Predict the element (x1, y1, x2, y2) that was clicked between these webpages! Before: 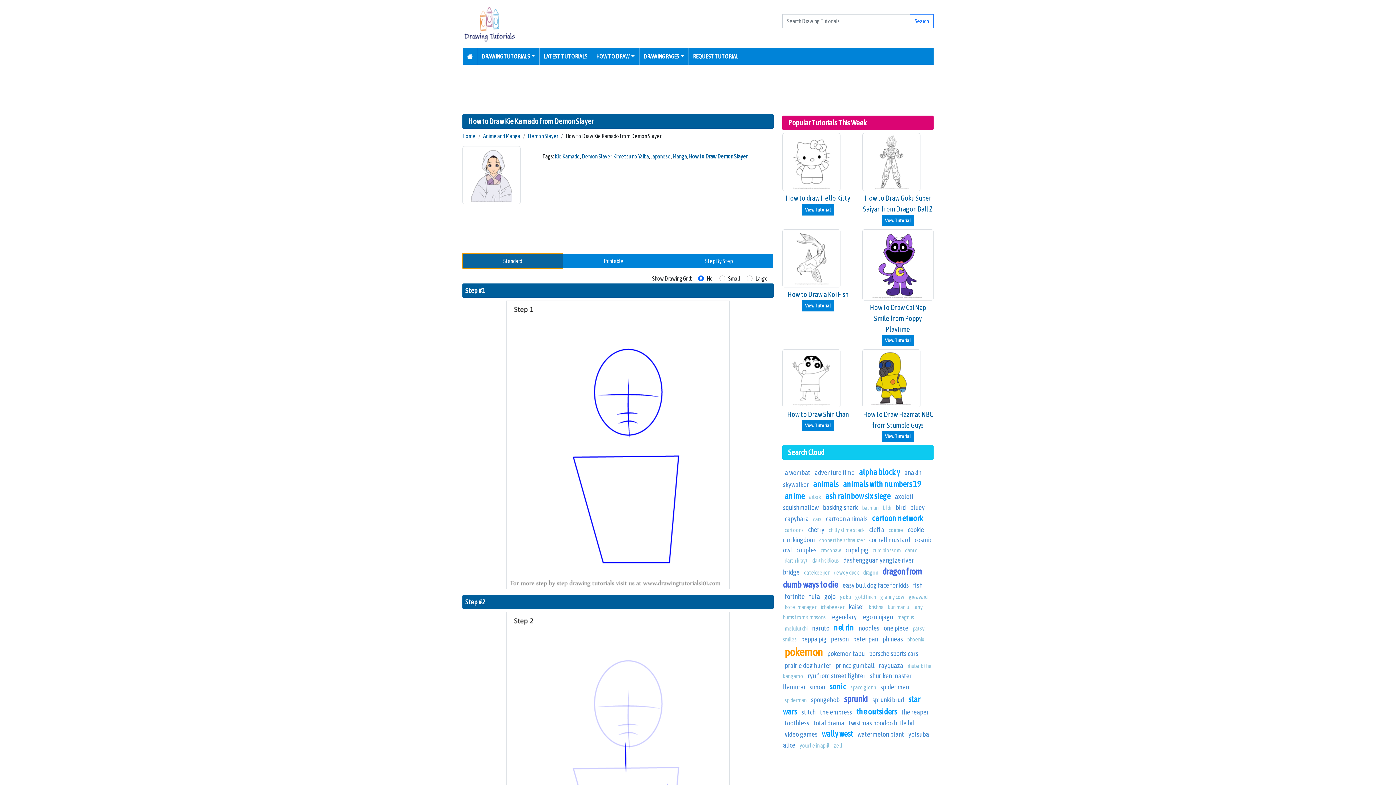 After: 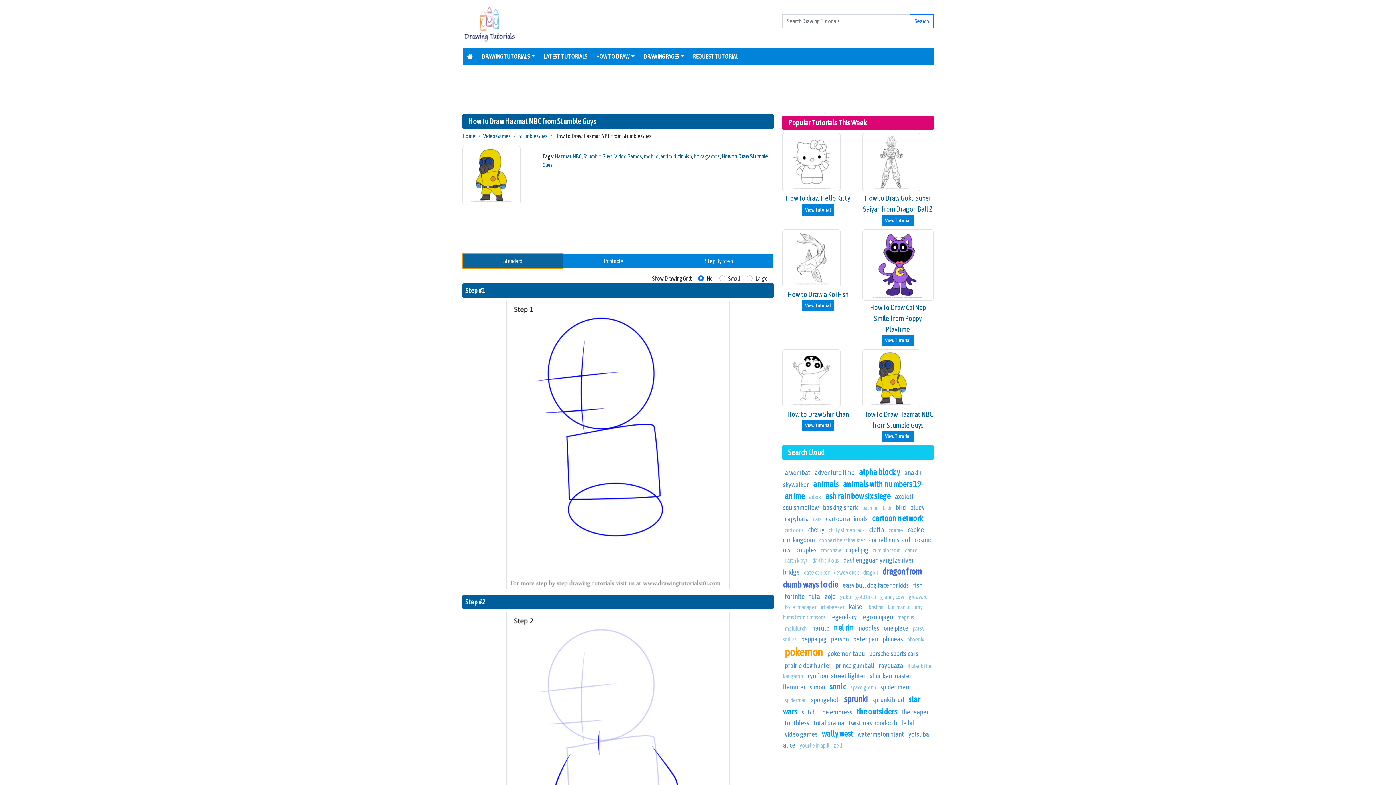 Action: bbox: (862, 373, 920, 381)